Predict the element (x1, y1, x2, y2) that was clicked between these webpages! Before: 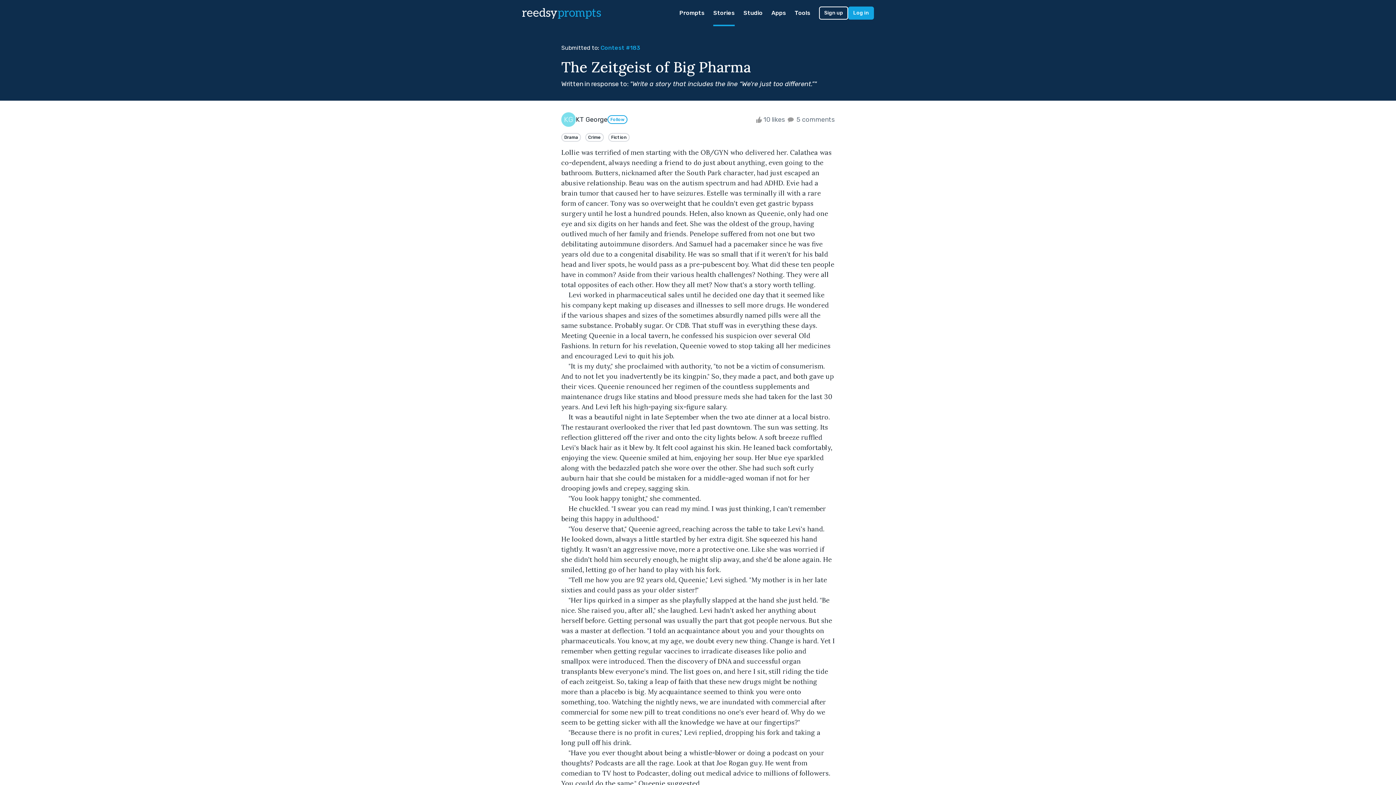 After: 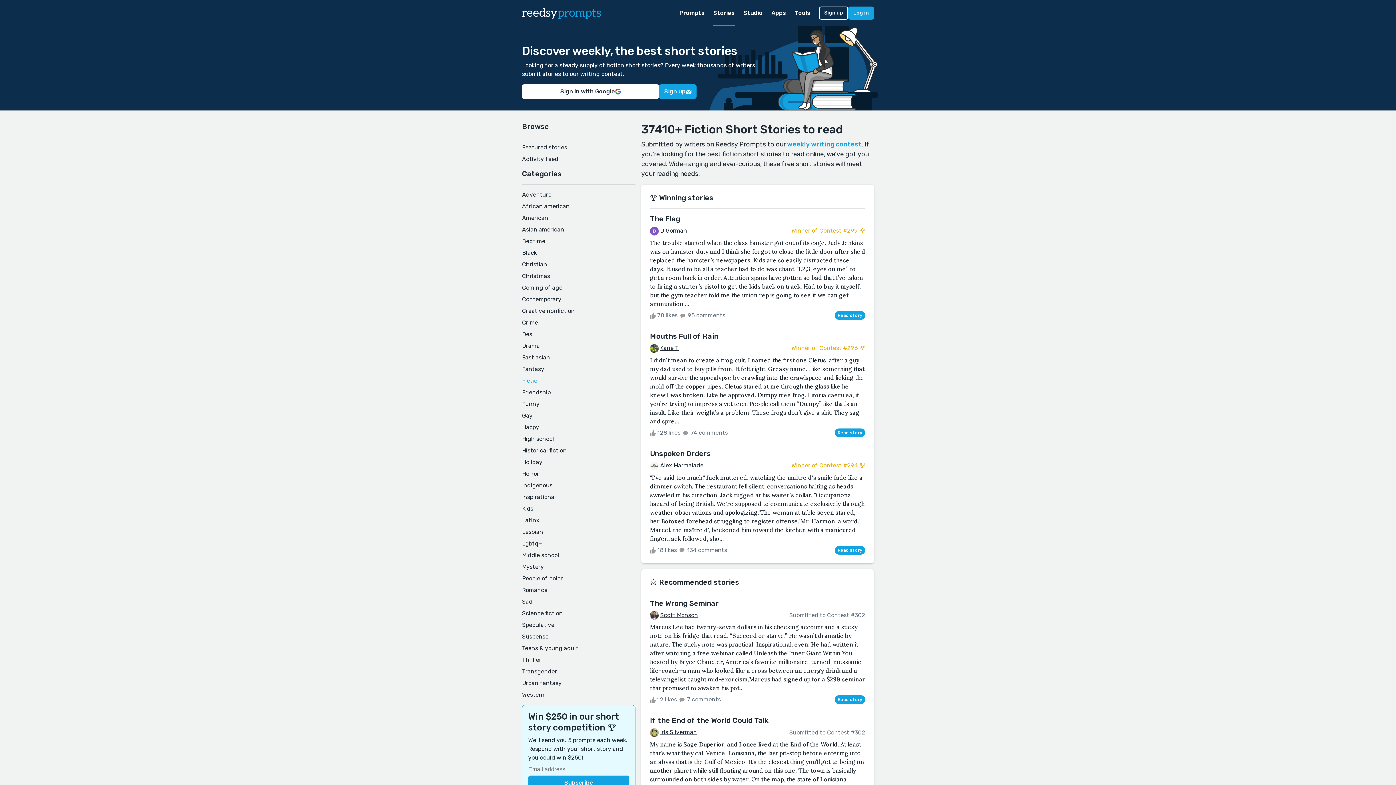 Action: bbox: (608, 133, 629, 141) label: Fiction